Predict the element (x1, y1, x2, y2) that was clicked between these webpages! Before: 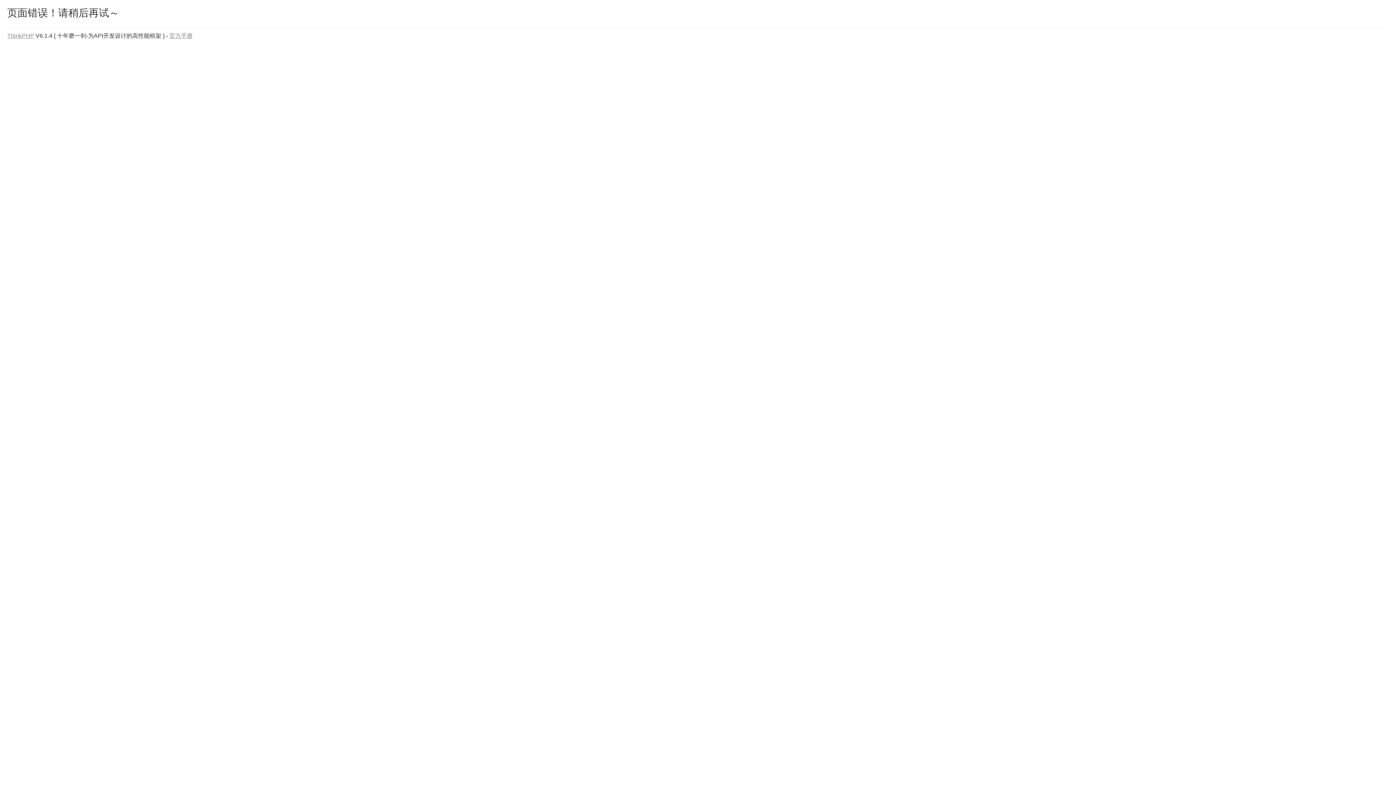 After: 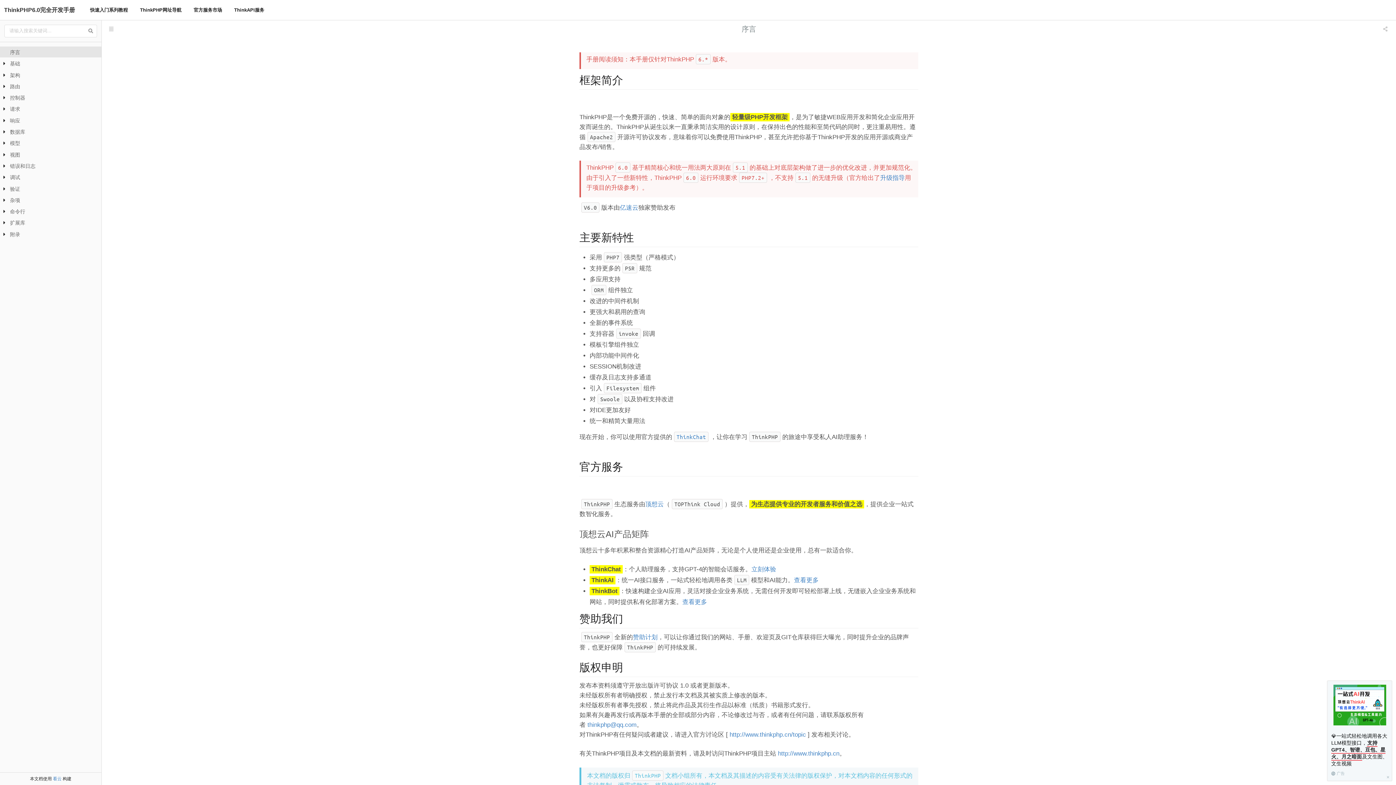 Action: bbox: (169, 32, 192, 38) label: 官方手册